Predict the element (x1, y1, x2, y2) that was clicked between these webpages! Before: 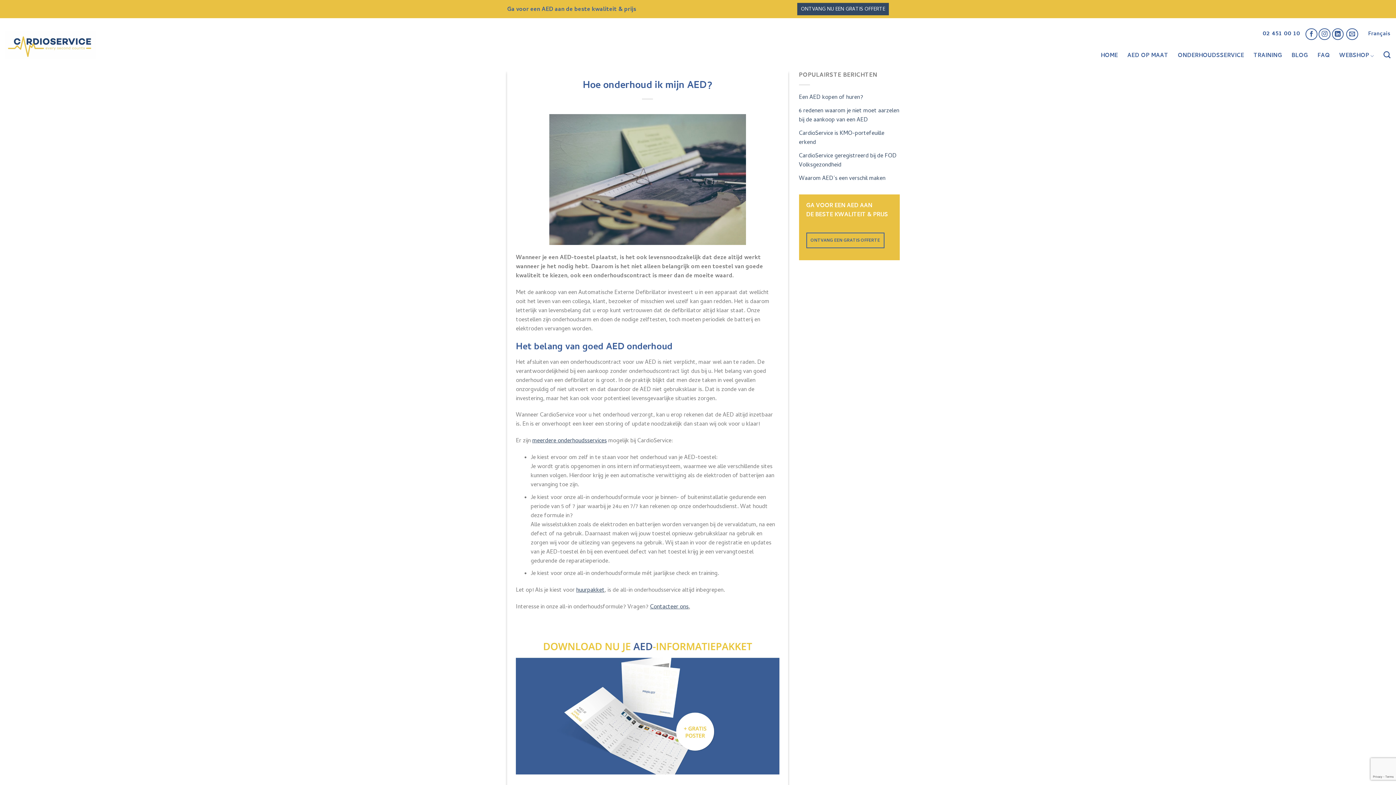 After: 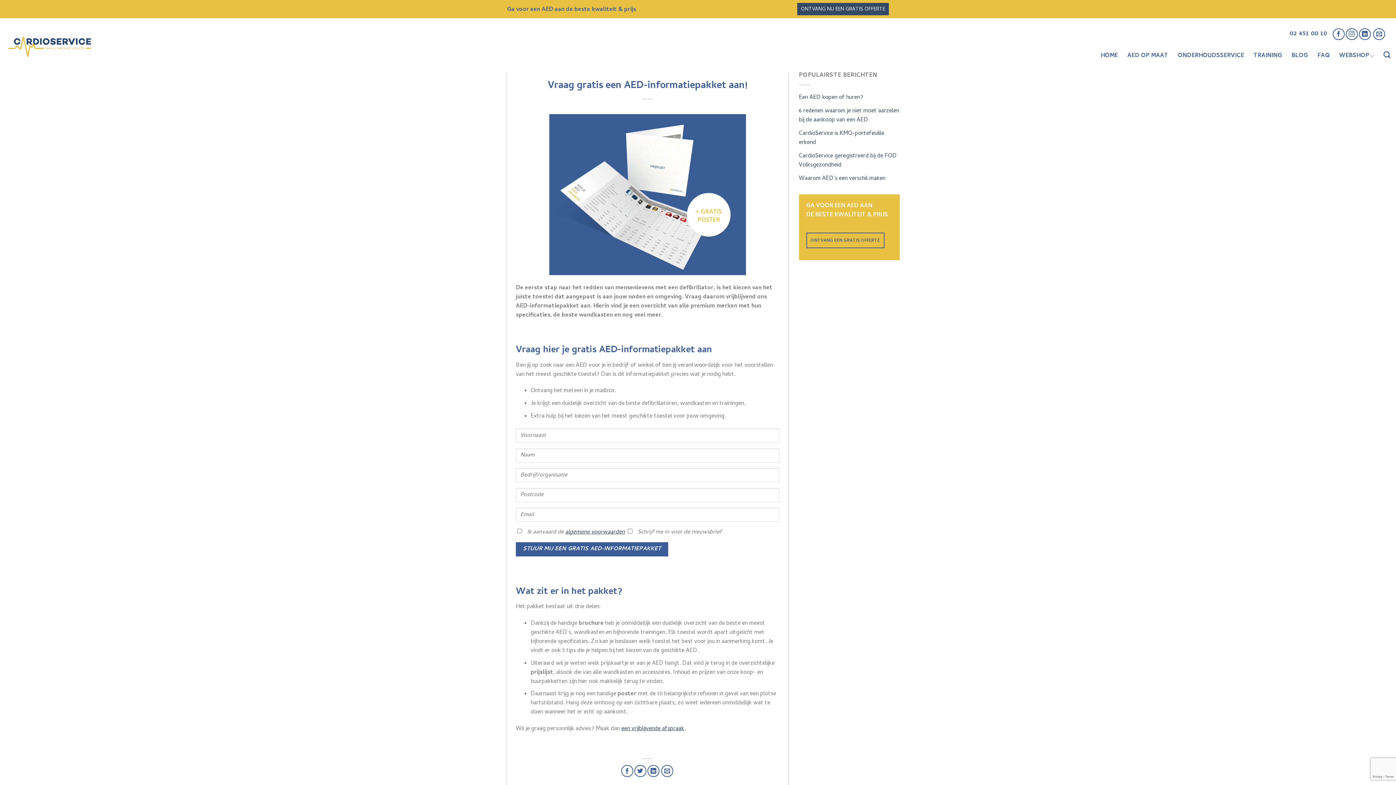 Action: bbox: (516, 707, 779, 716)